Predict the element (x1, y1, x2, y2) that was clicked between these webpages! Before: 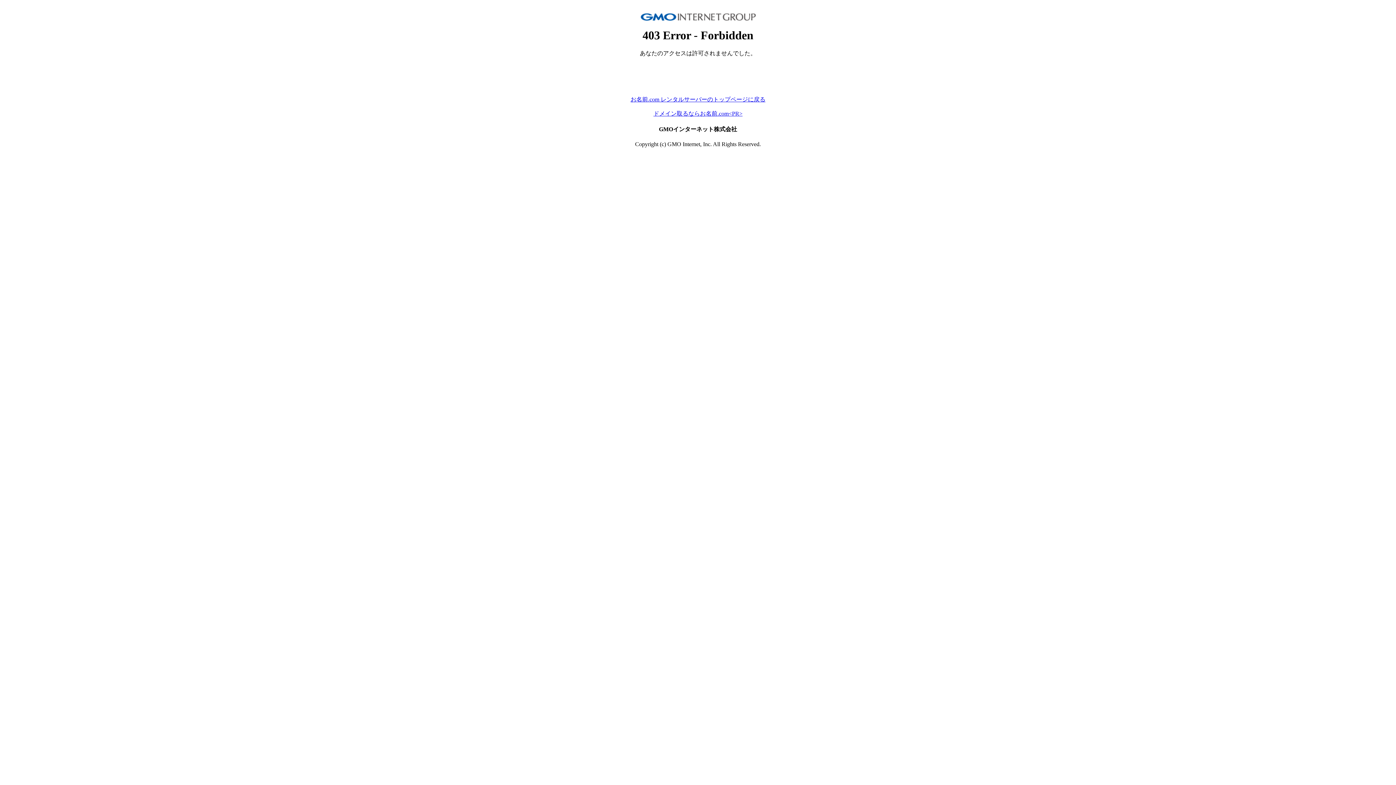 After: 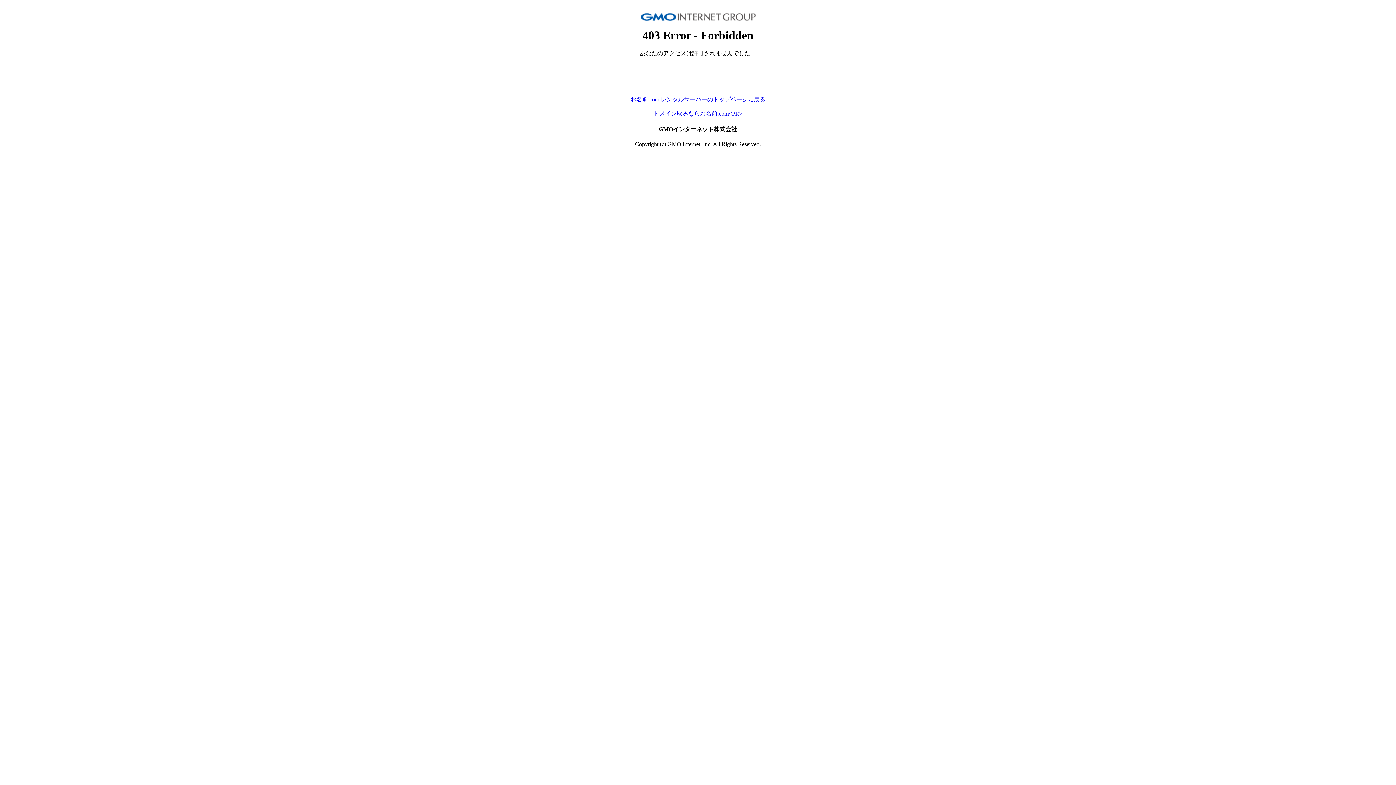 Action: label: お名前.com レンタルサーバーのトップページに戻る bbox: (630, 96, 765, 102)